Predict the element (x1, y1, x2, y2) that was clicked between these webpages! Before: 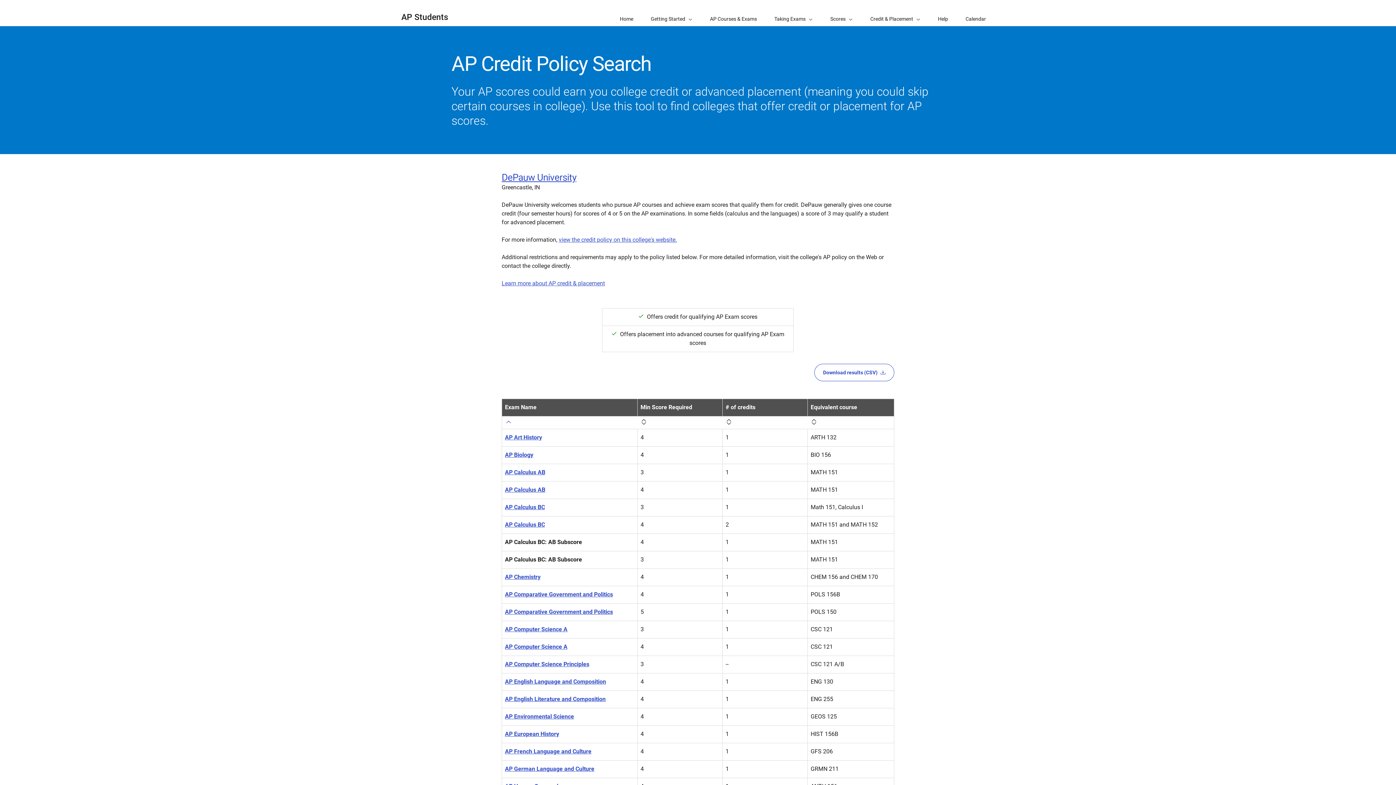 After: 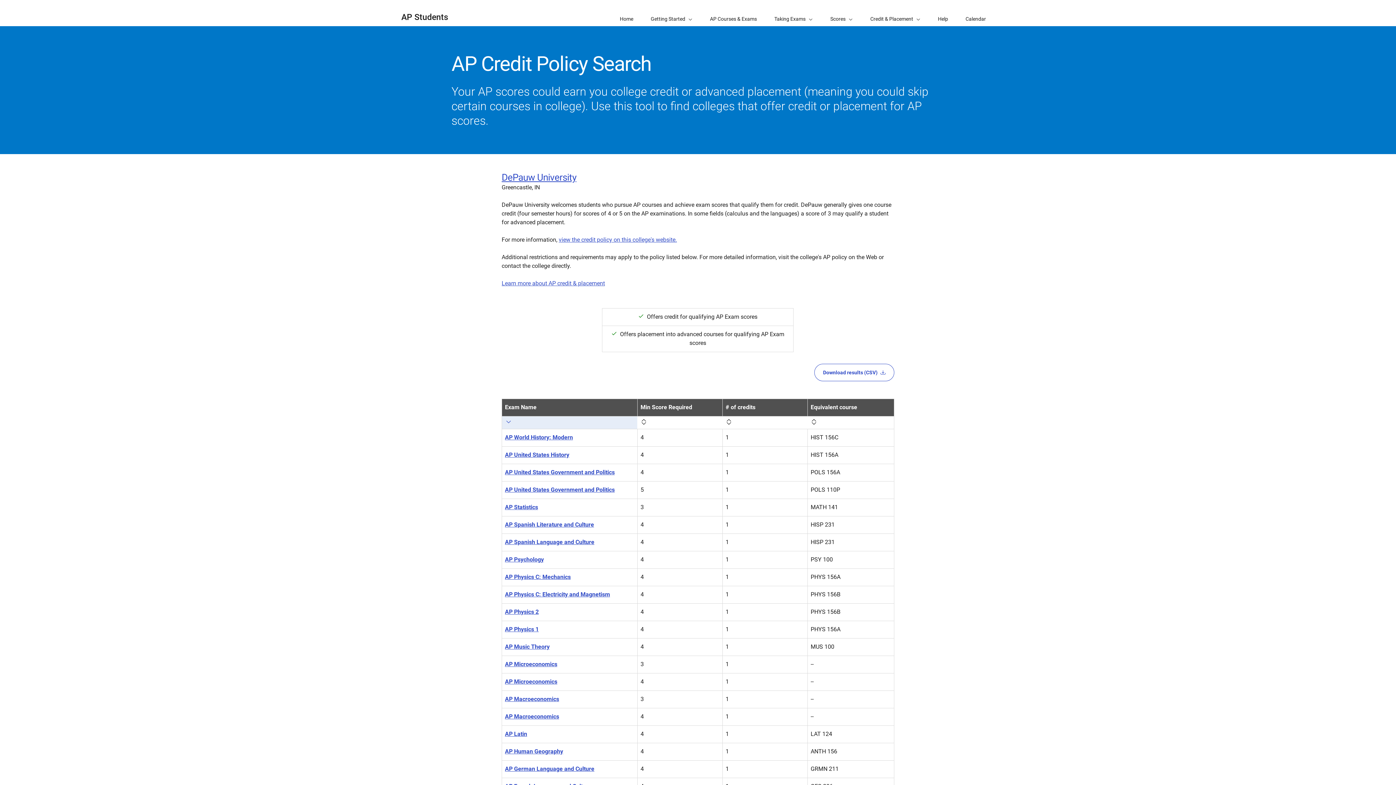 Action: label: Sort examTitle ascending bbox: (502, 416, 637, 429)